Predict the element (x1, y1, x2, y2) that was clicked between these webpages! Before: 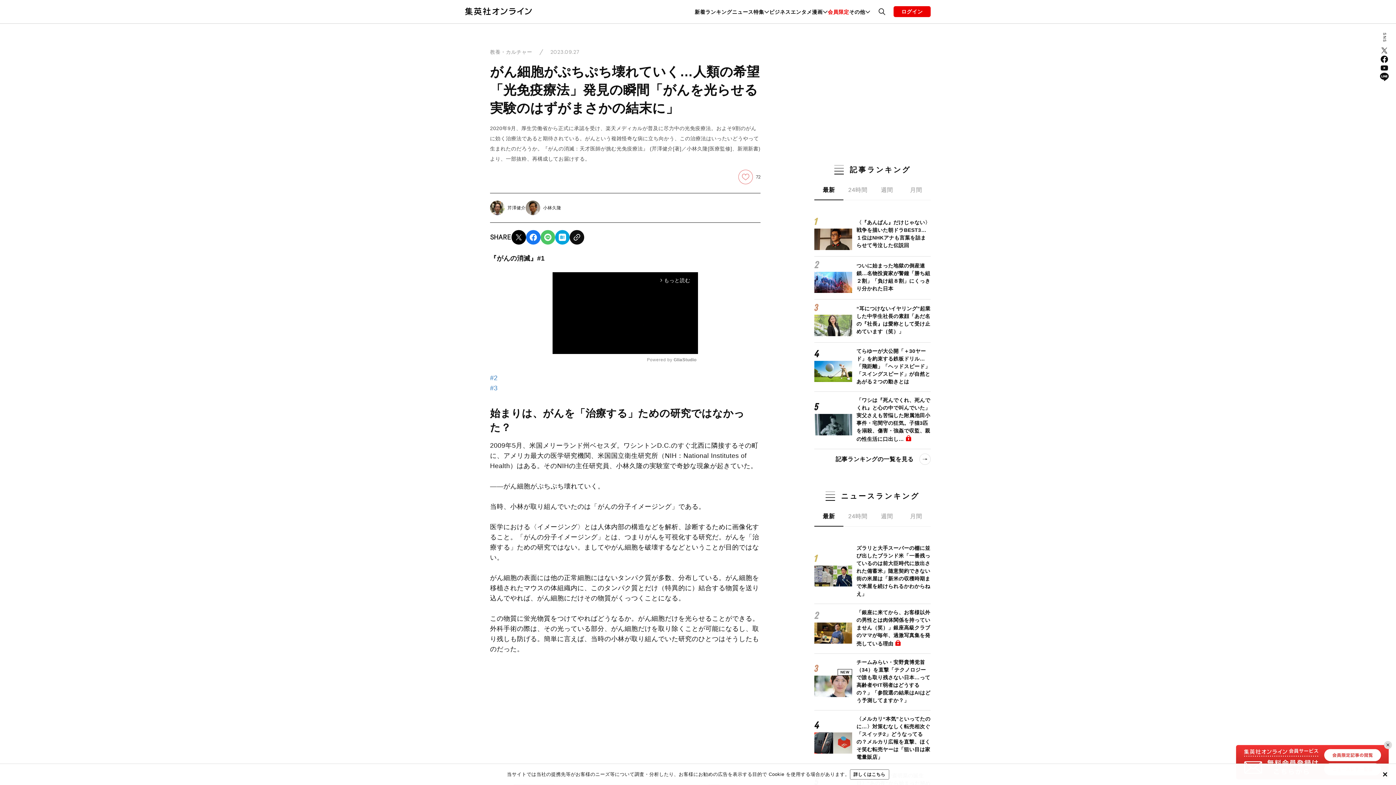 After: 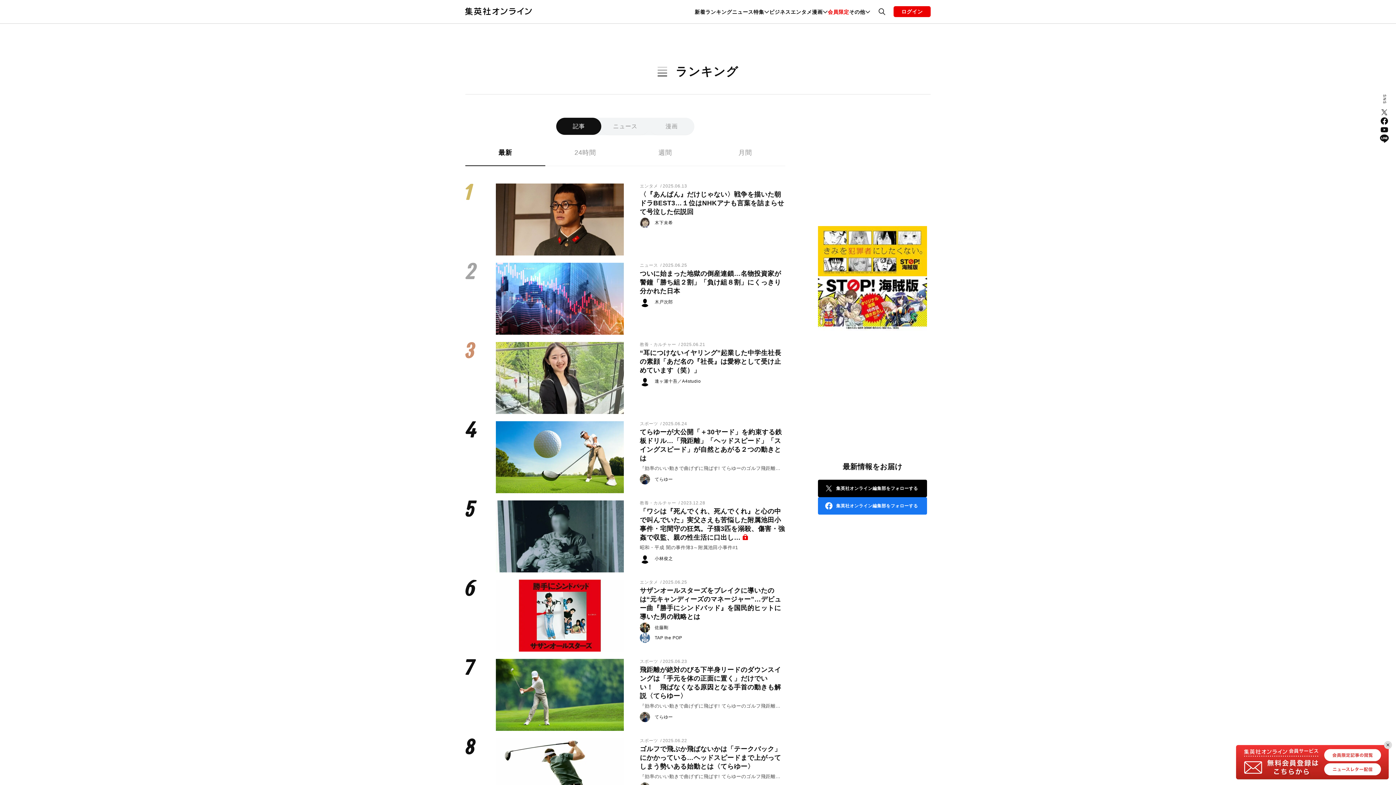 Action: label: ランキング bbox: (705, 8, 732, 15)